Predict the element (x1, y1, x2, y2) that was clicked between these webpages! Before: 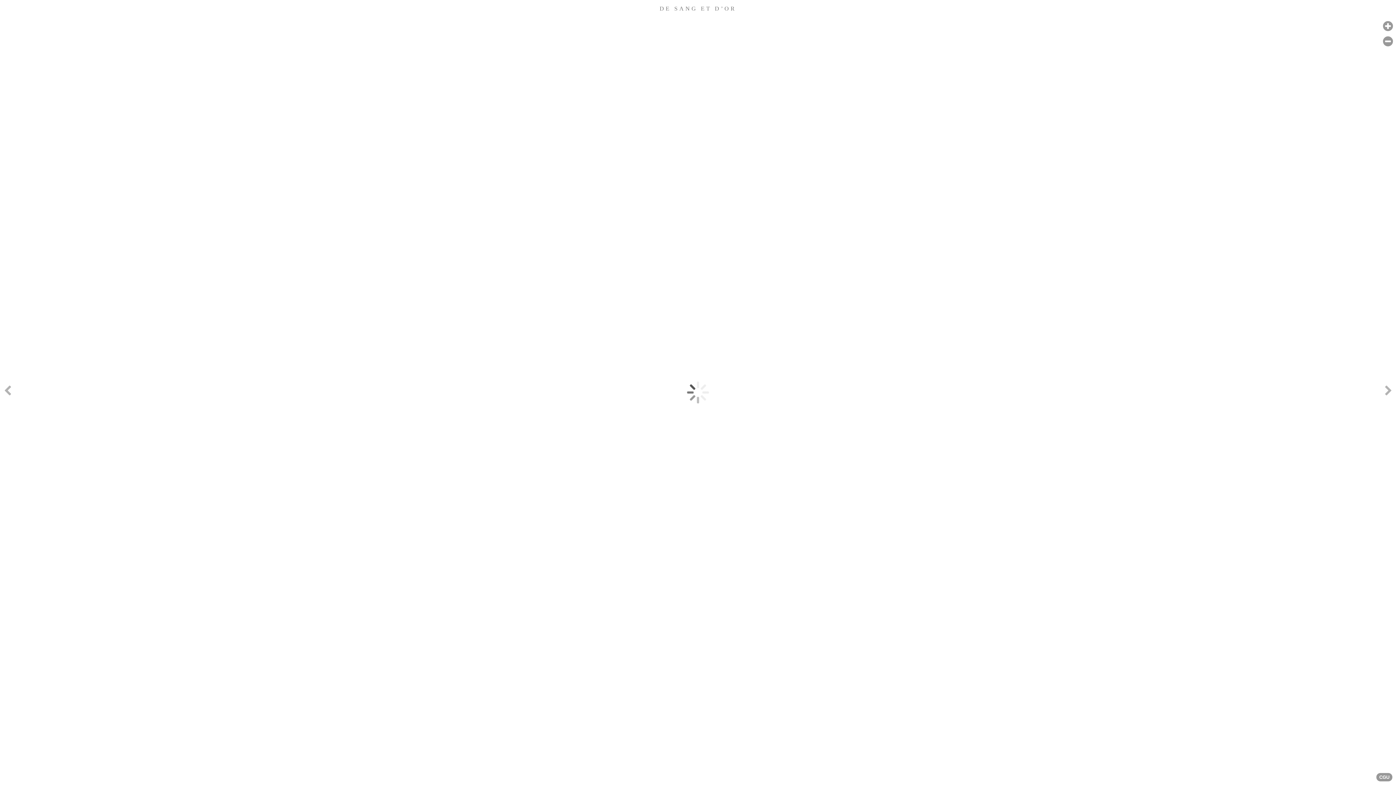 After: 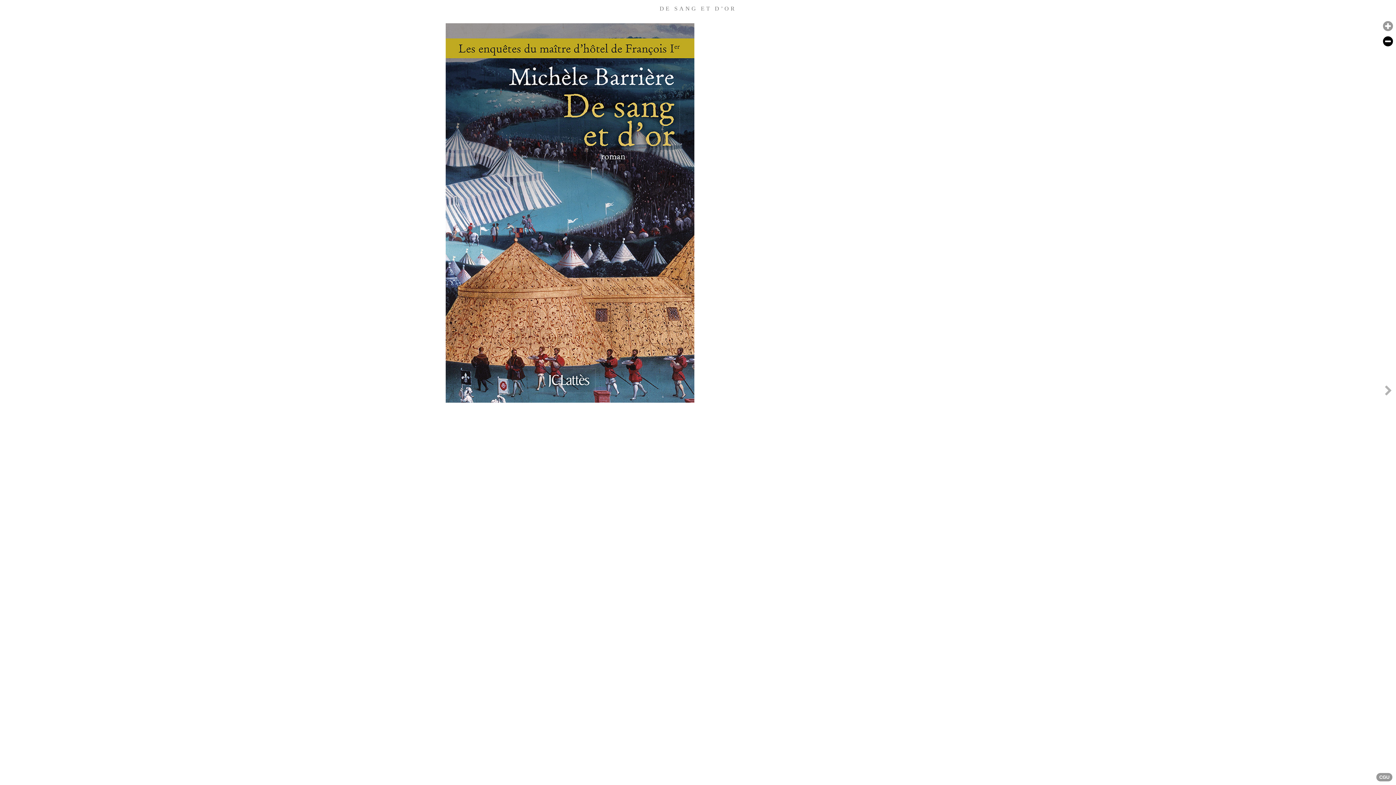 Action: bbox: (1380, 34, 1396, 48) label: Font size - / [-]